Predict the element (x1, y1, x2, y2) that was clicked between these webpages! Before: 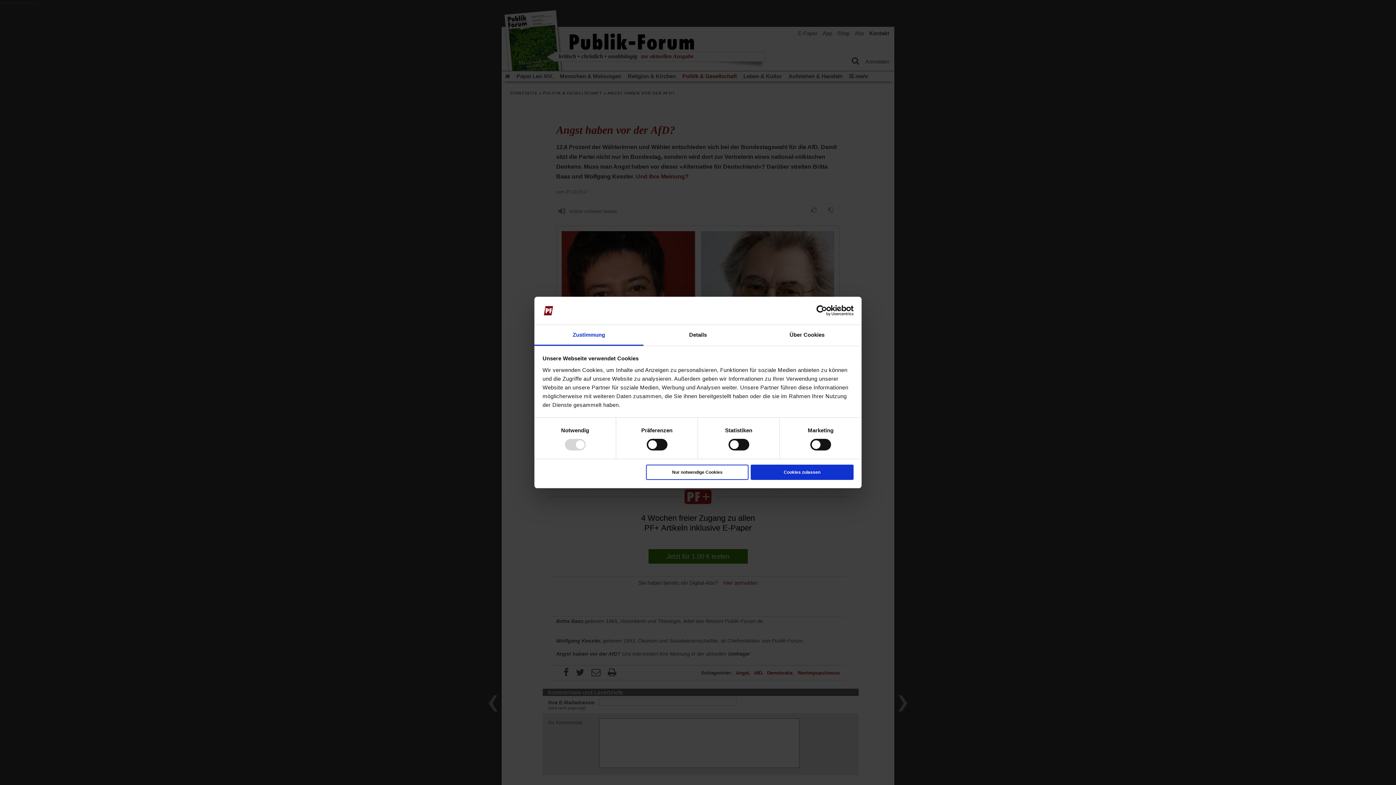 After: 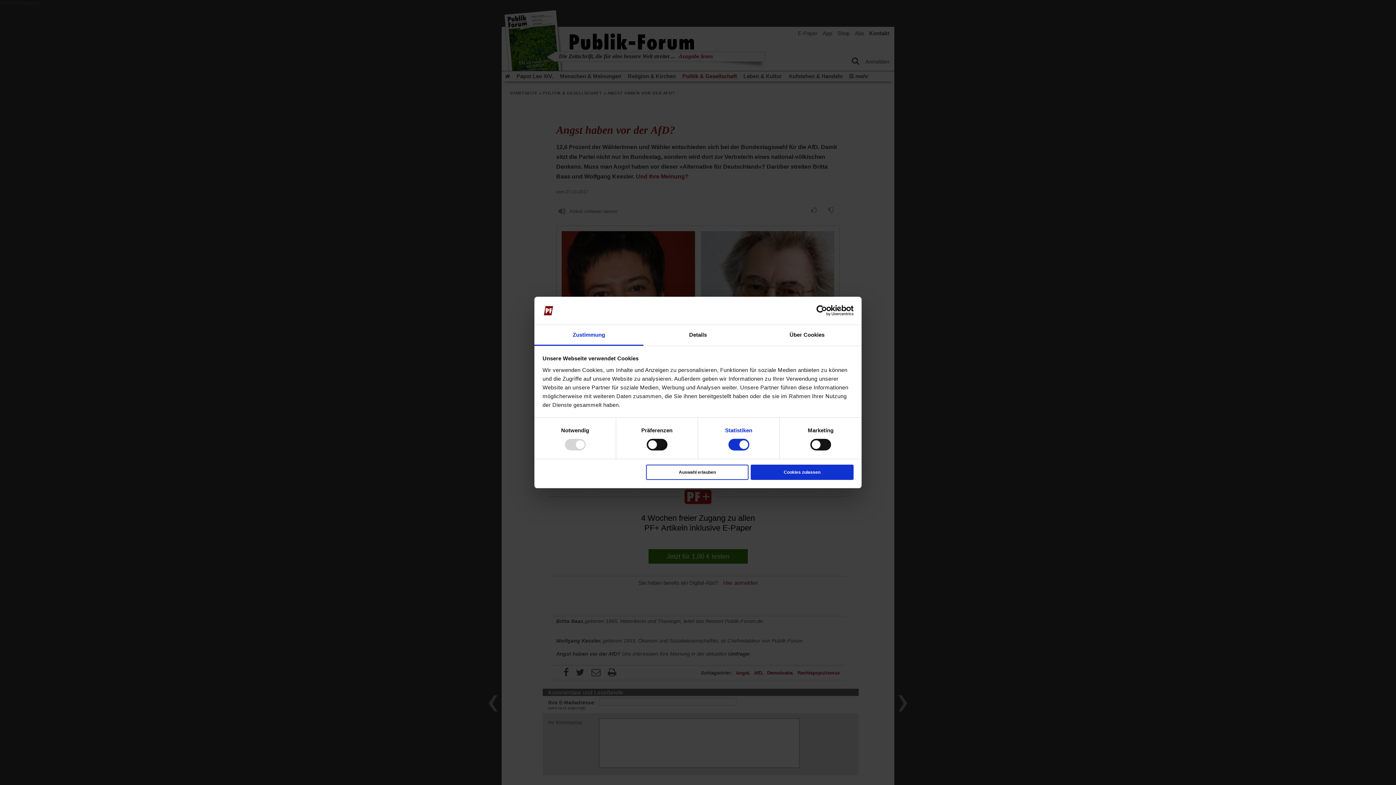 Action: label: Statistiken bbox: (725, 427, 752, 433)